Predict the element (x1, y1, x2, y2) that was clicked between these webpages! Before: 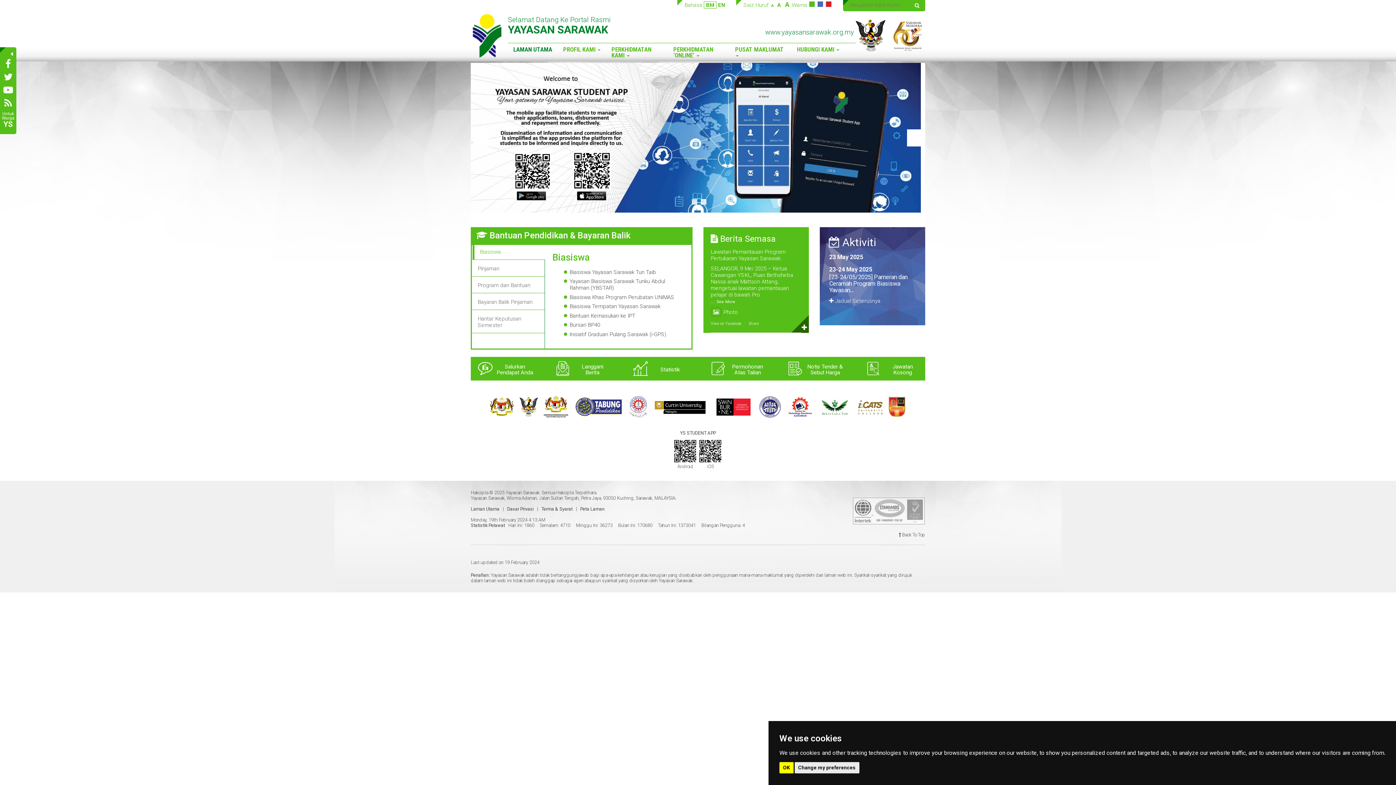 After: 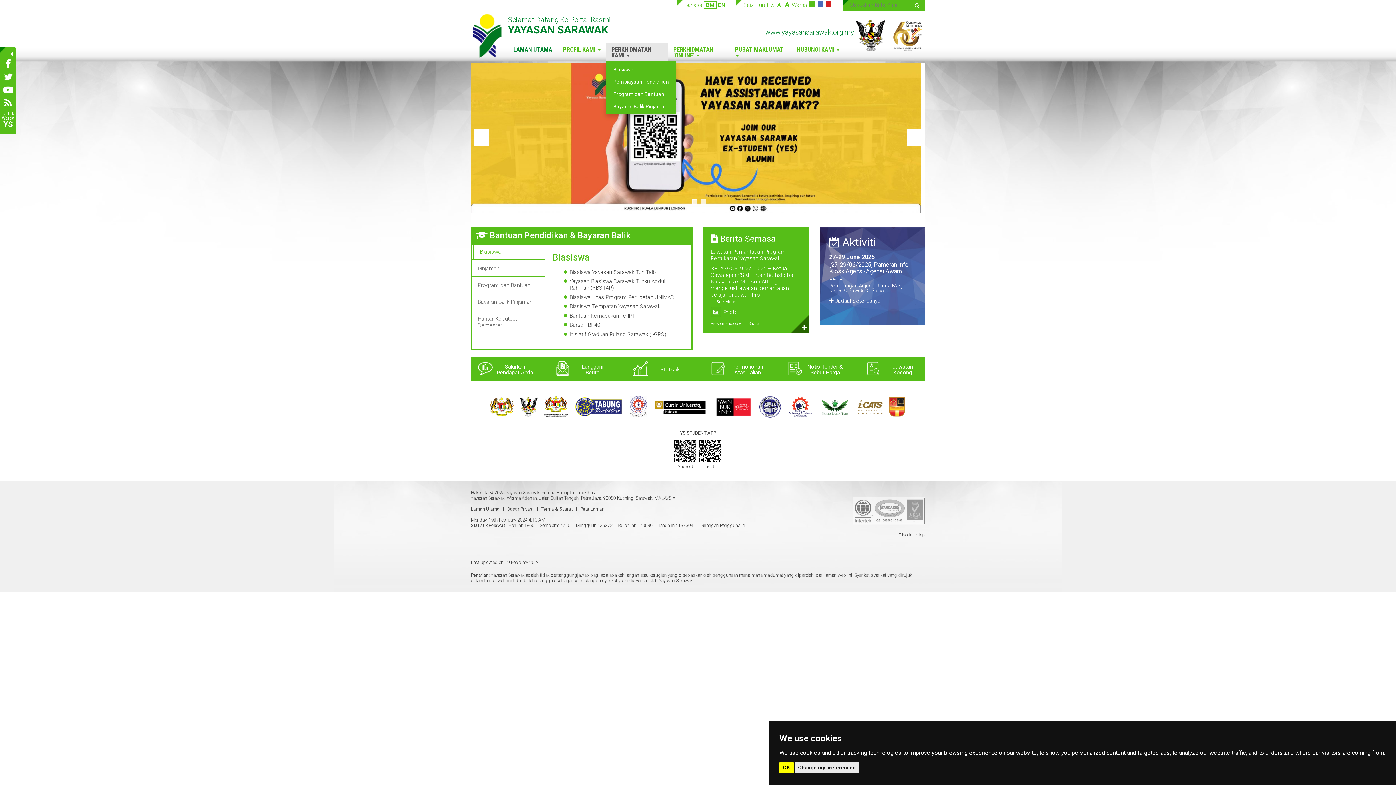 Action: label: PERKHIDMATAN KAMI  bbox: (606, 43, 668, 61)